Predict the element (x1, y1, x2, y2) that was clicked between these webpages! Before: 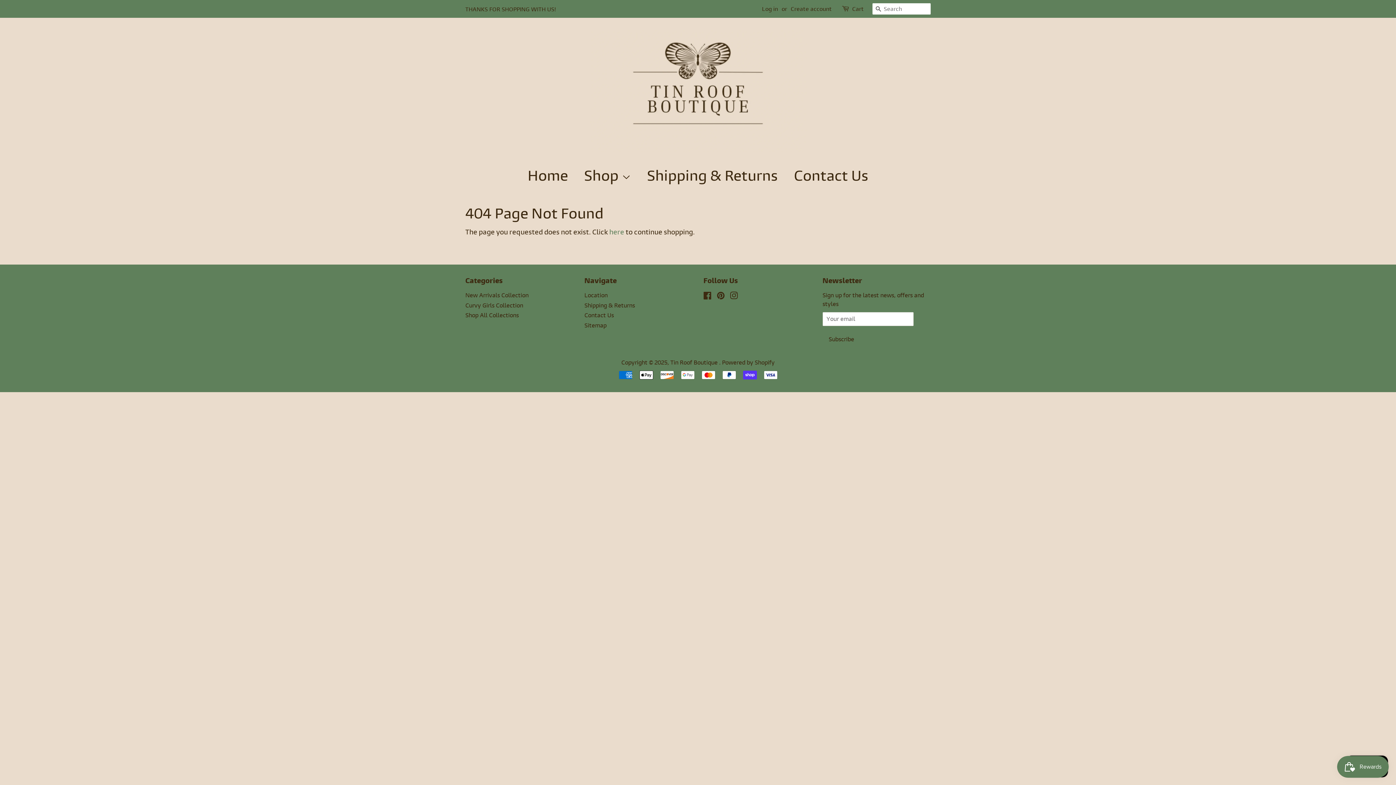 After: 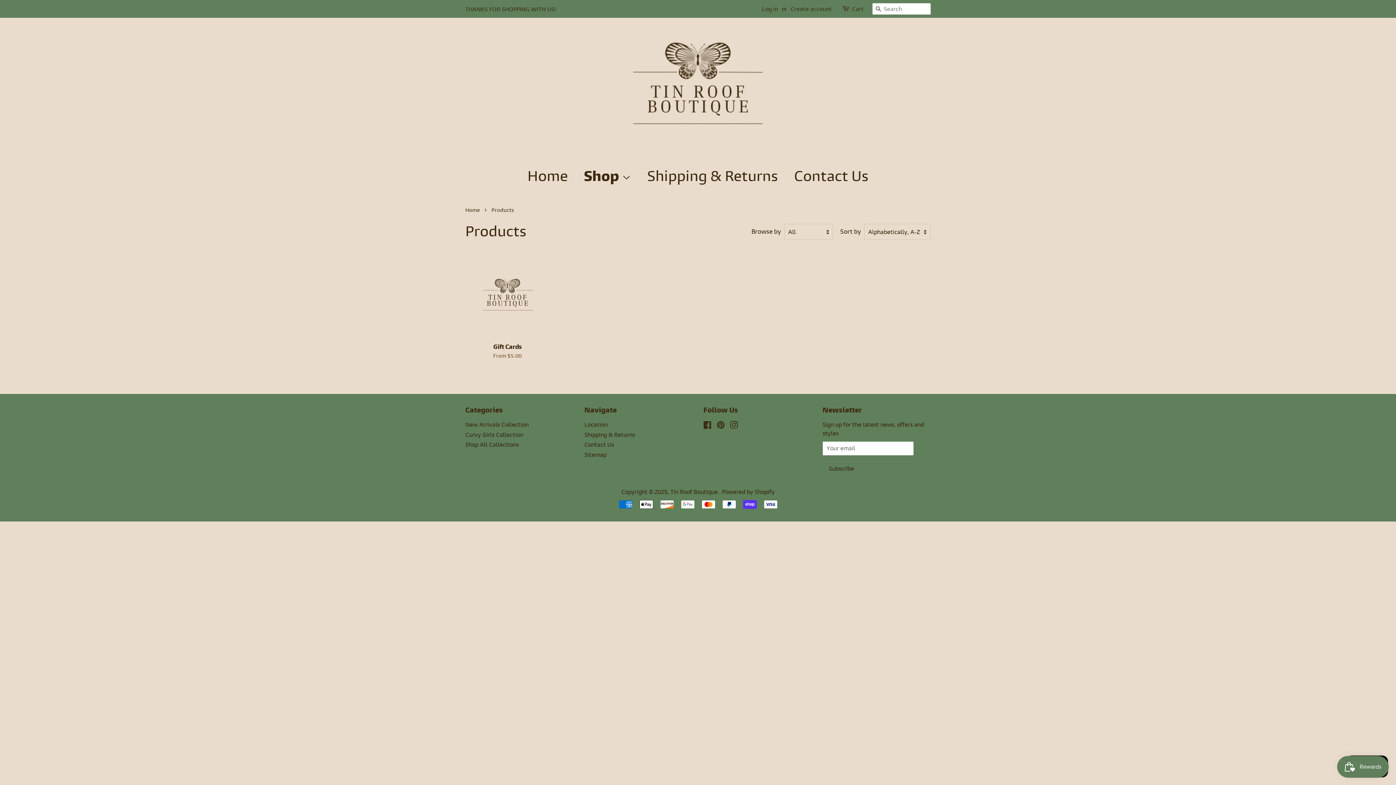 Action: bbox: (609, 228, 624, 236) label: here